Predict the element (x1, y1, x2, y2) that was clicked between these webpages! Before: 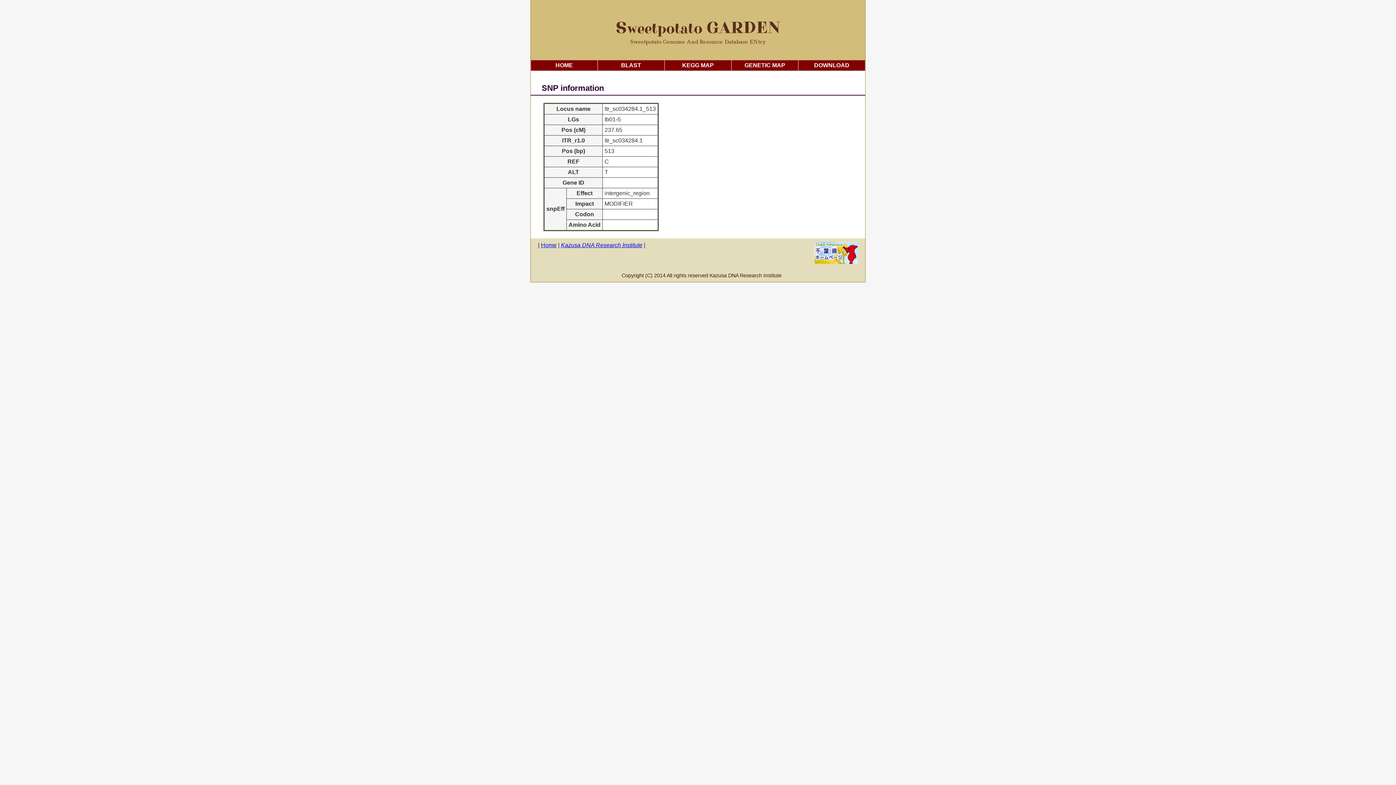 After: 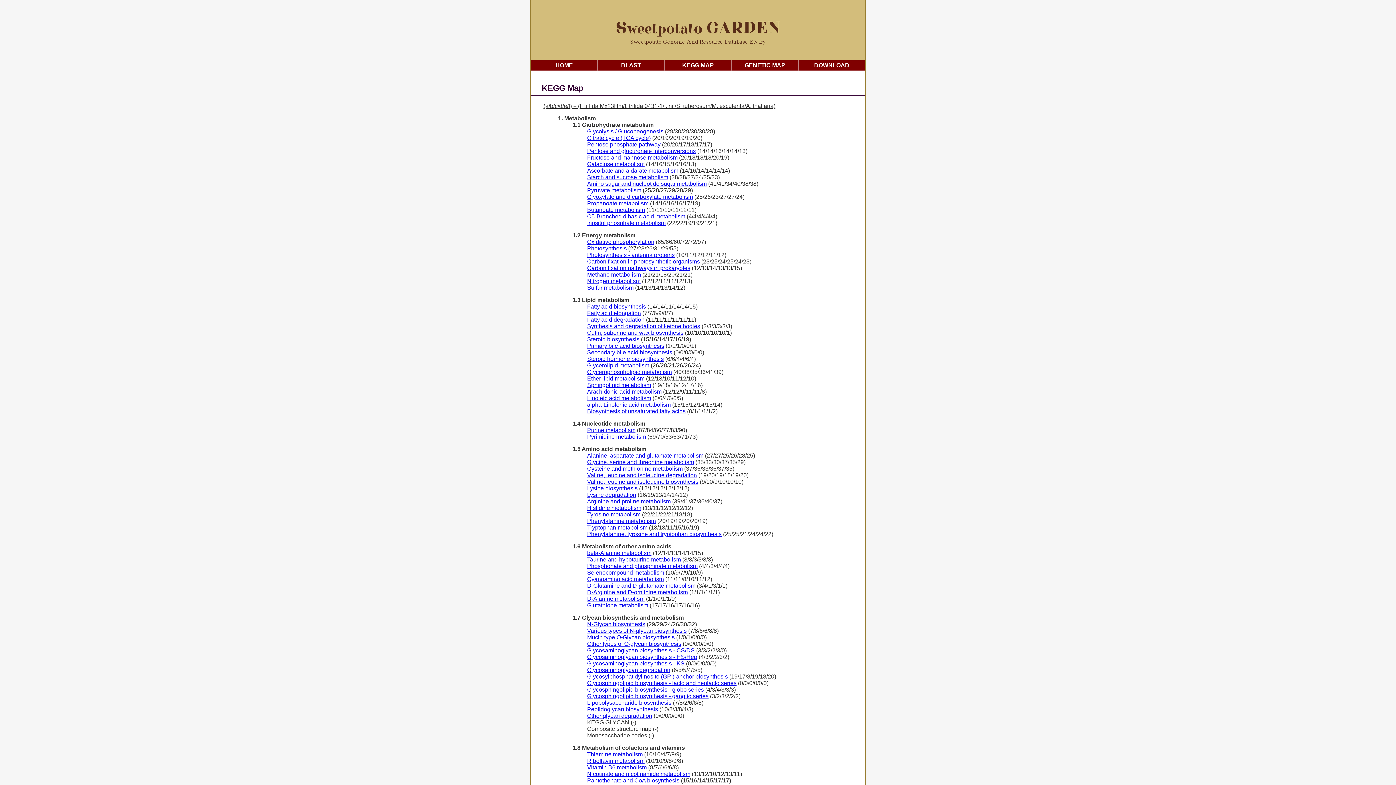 Action: label: KEGG MAP bbox: (664, 60, 731, 70)